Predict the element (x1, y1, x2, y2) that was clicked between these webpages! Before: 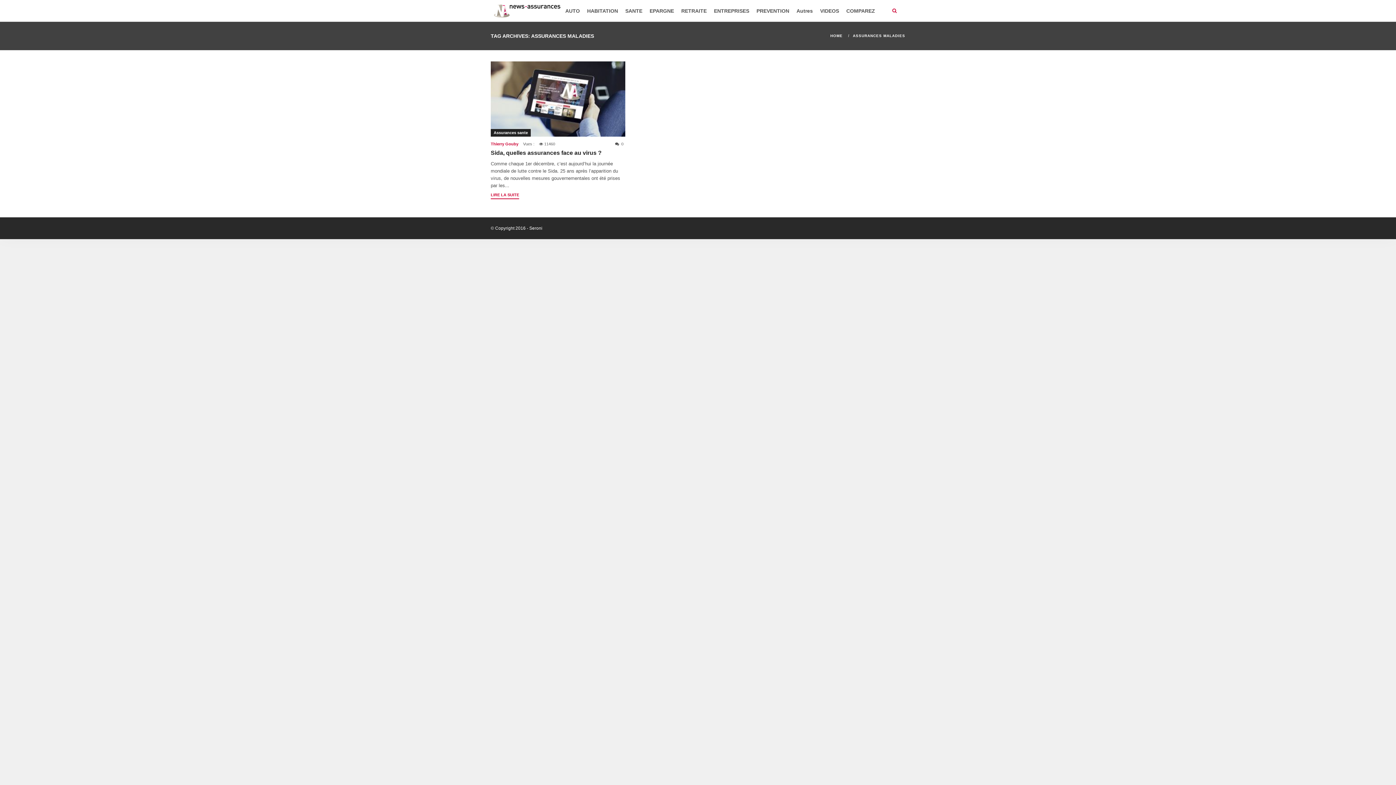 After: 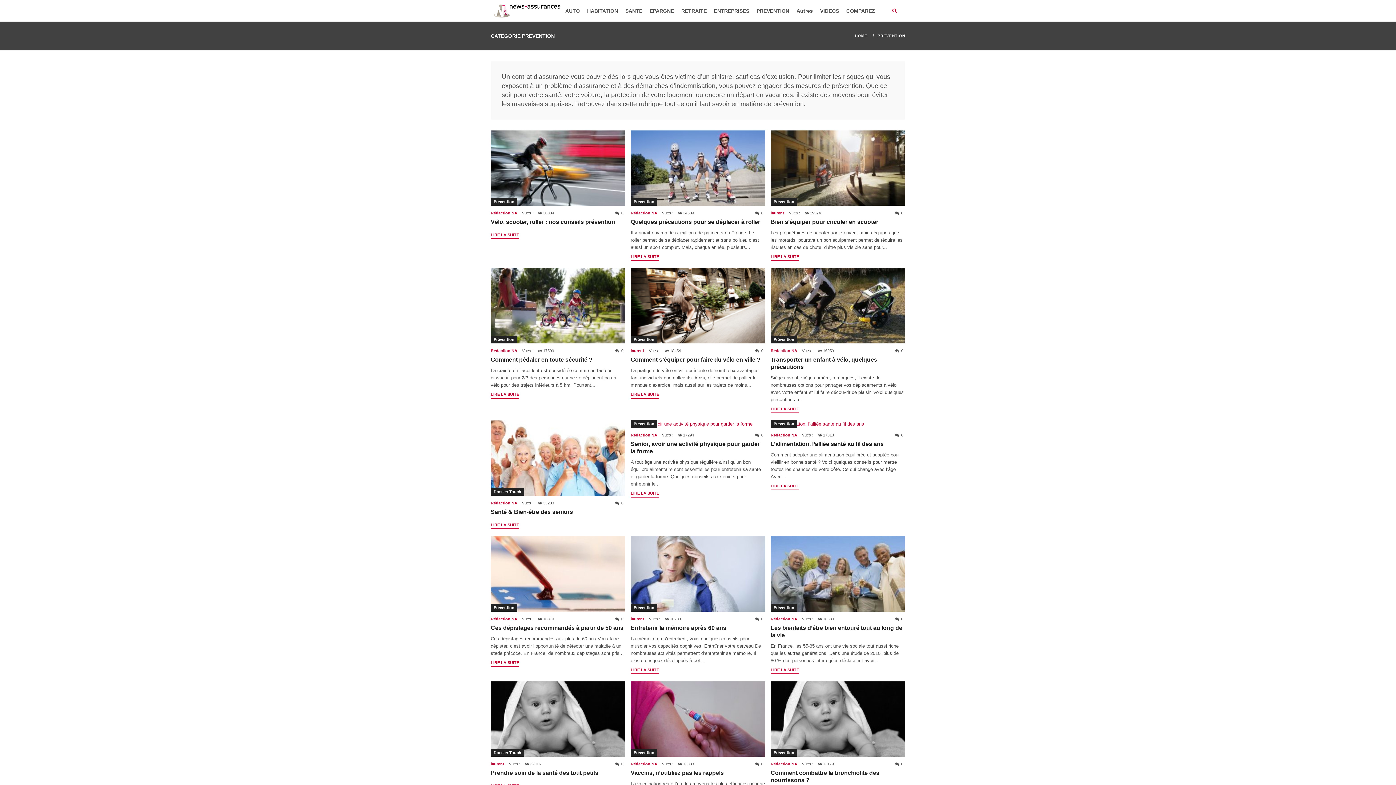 Action: label: PREVENTION bbox: (753, 0, 793, 21)